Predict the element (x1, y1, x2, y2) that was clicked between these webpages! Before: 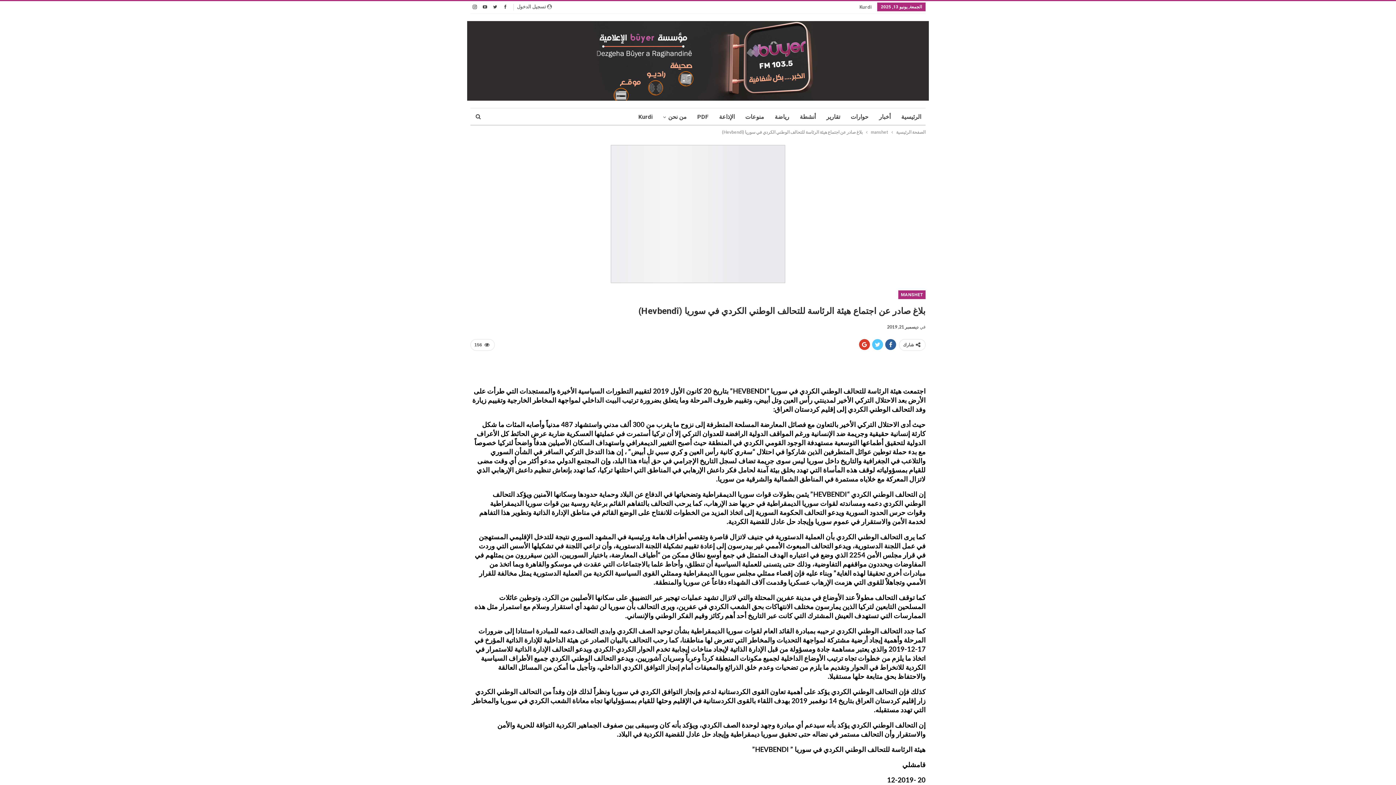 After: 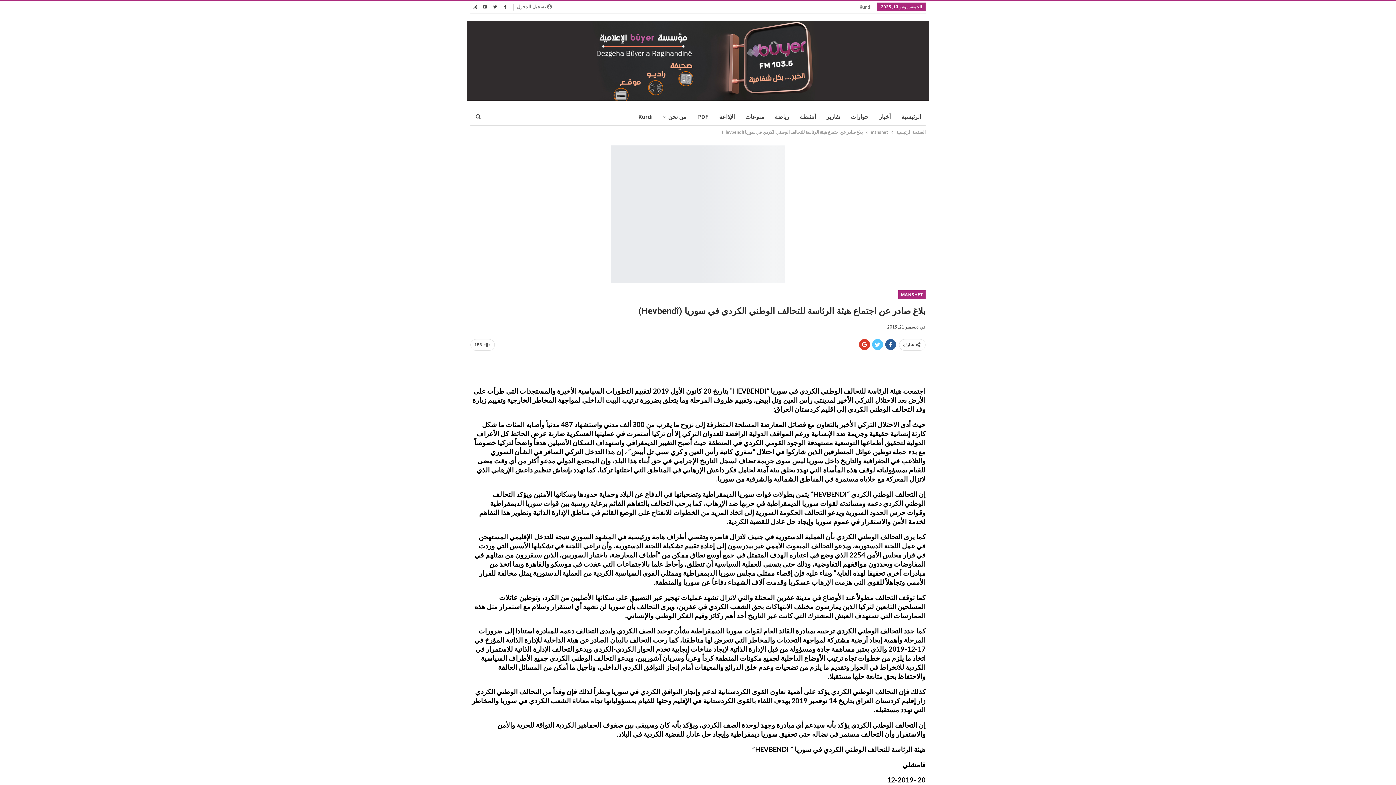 Action: bbox: (610, 210, 785, 216)